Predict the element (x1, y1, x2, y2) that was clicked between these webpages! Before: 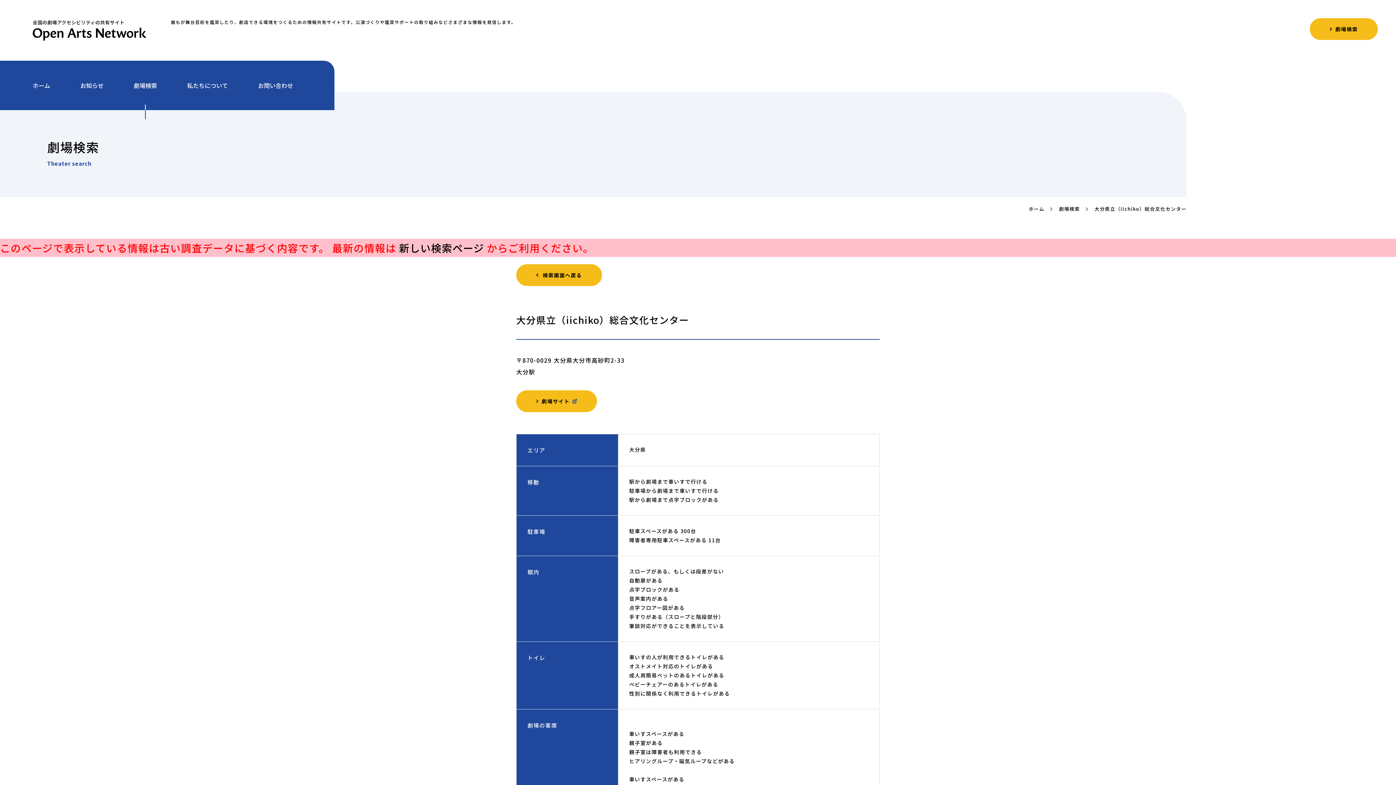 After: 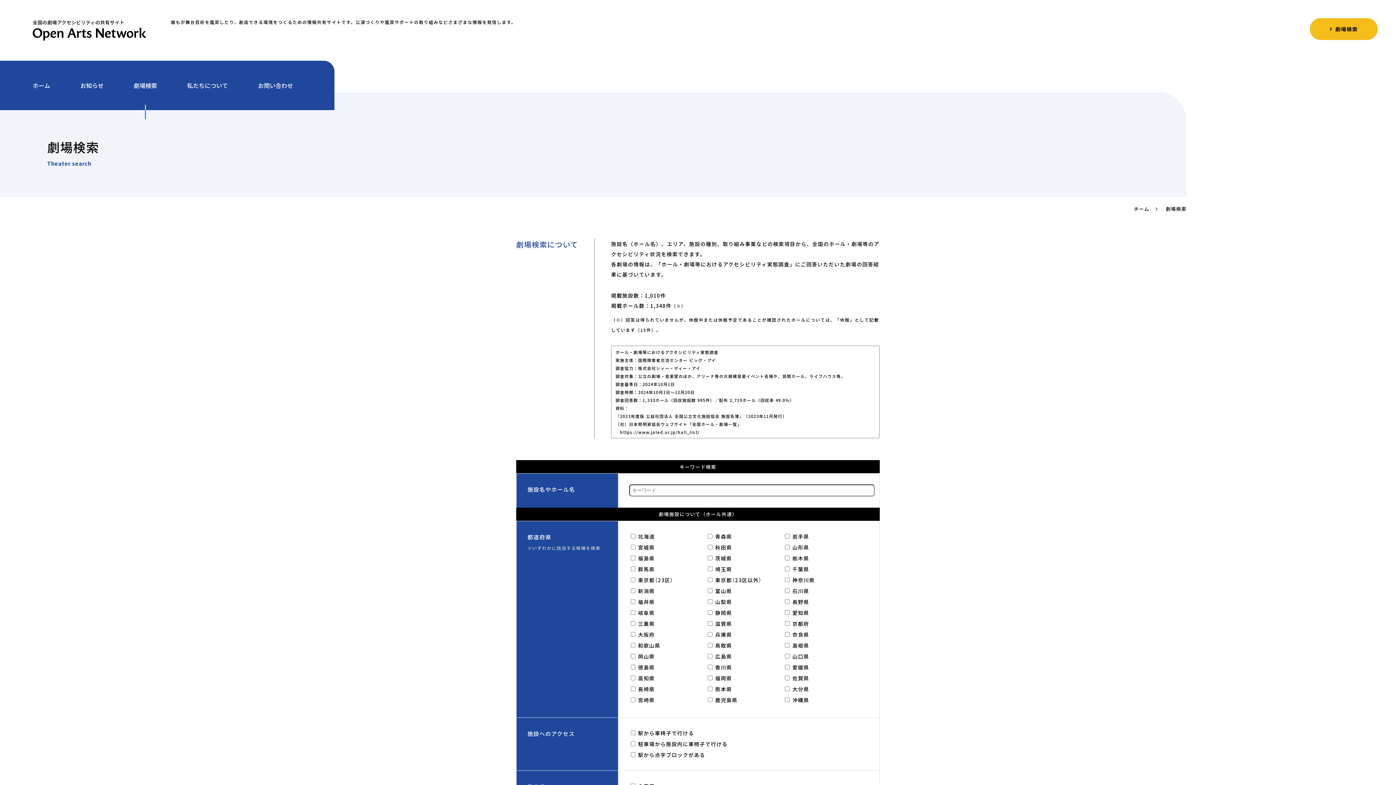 Action: bbox: (1310, 18, 1378, 40) label: 劇場検索